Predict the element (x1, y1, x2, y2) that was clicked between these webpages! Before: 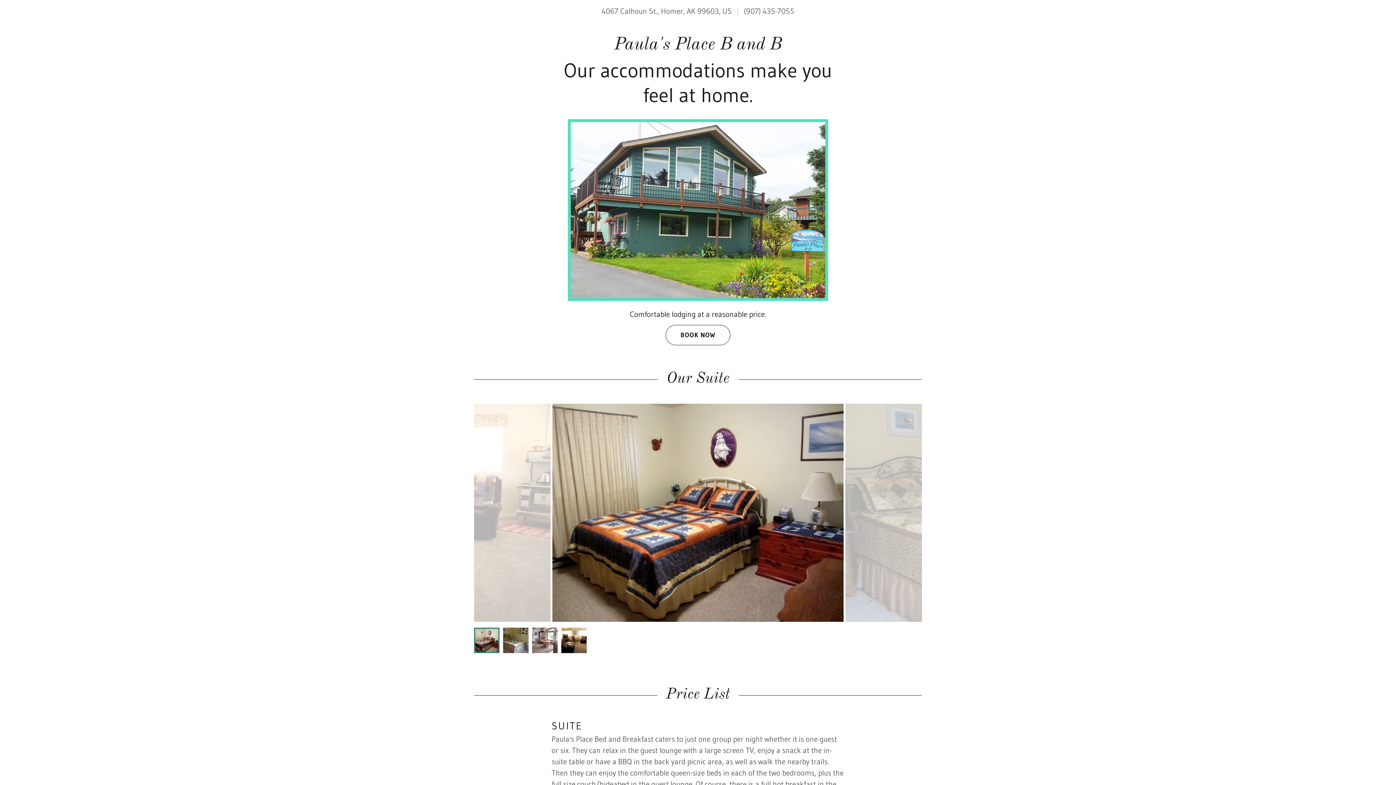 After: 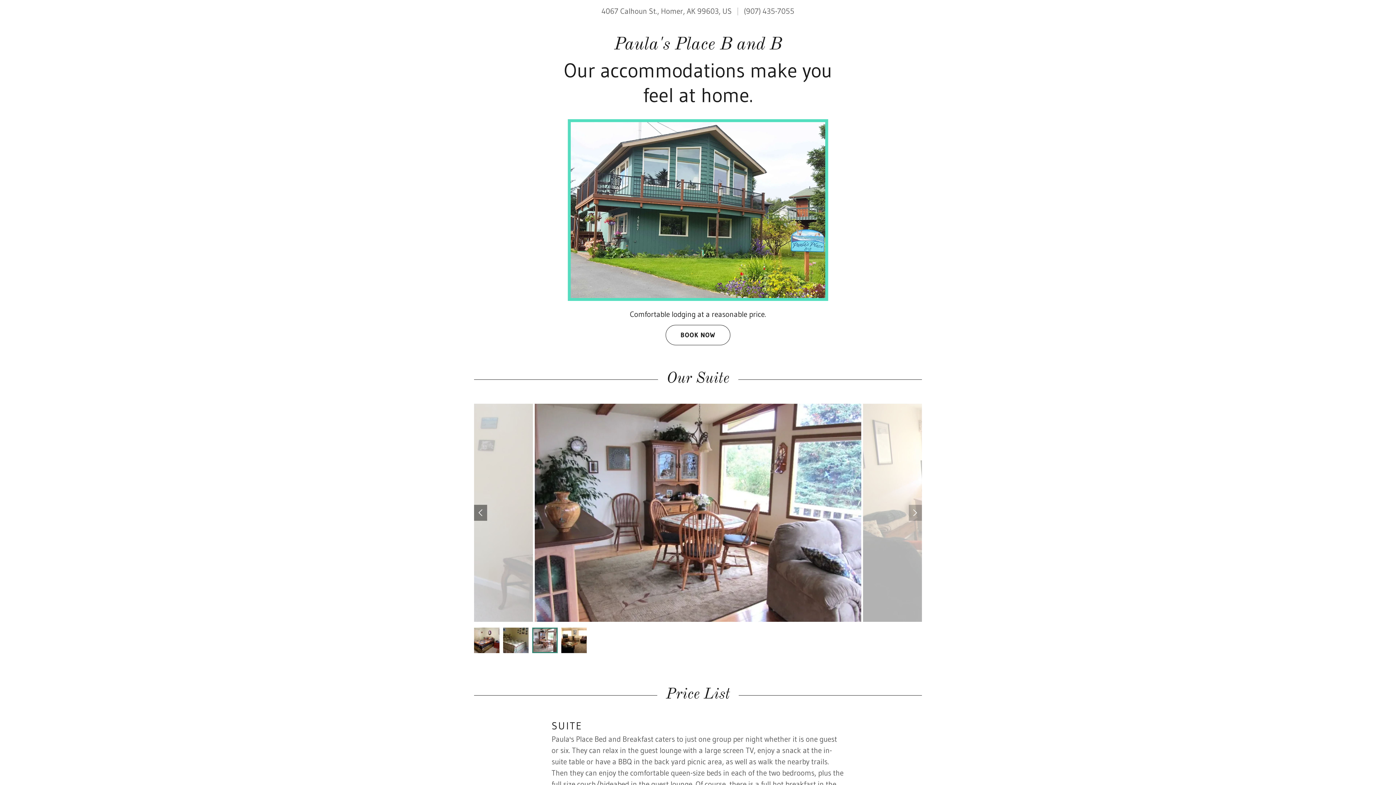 Action: bbox: (474, 505, 487, 521)